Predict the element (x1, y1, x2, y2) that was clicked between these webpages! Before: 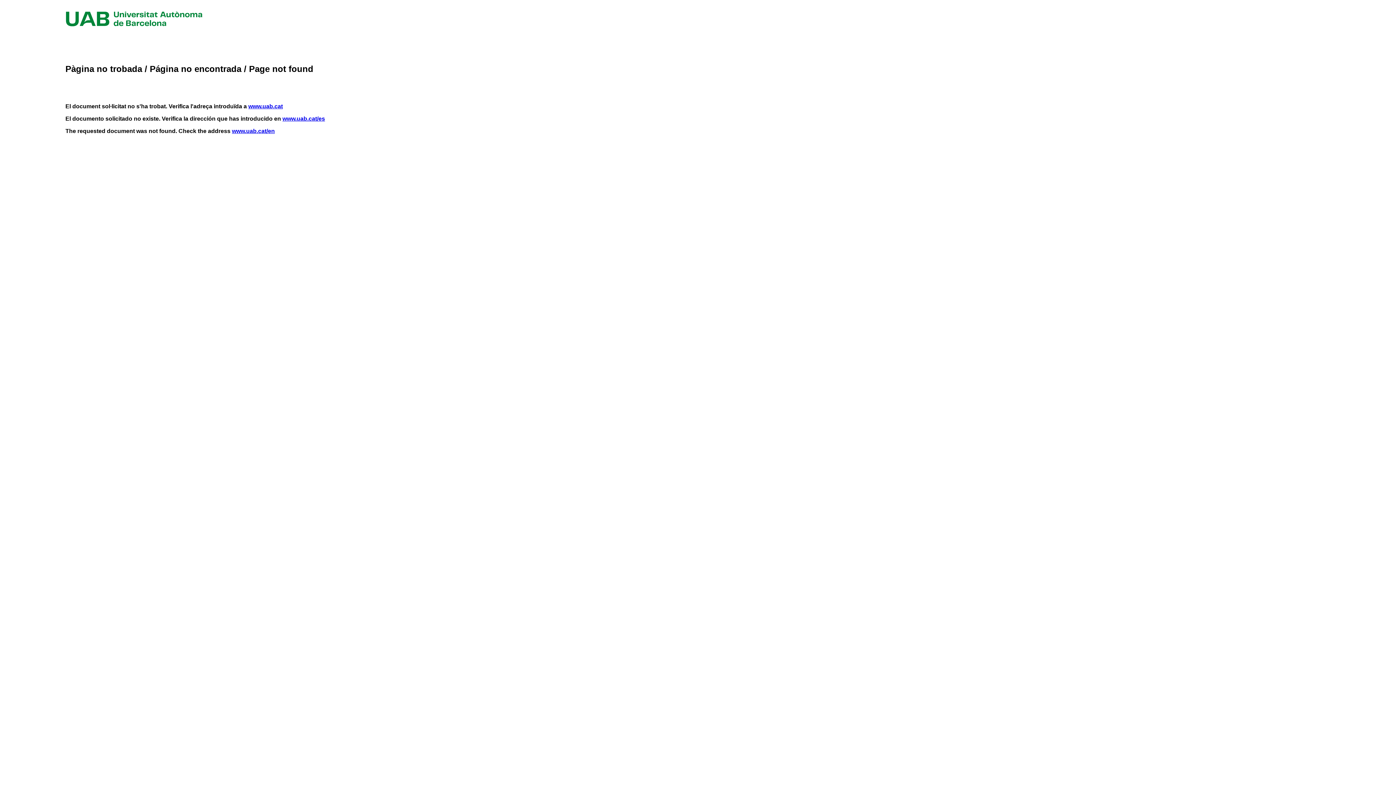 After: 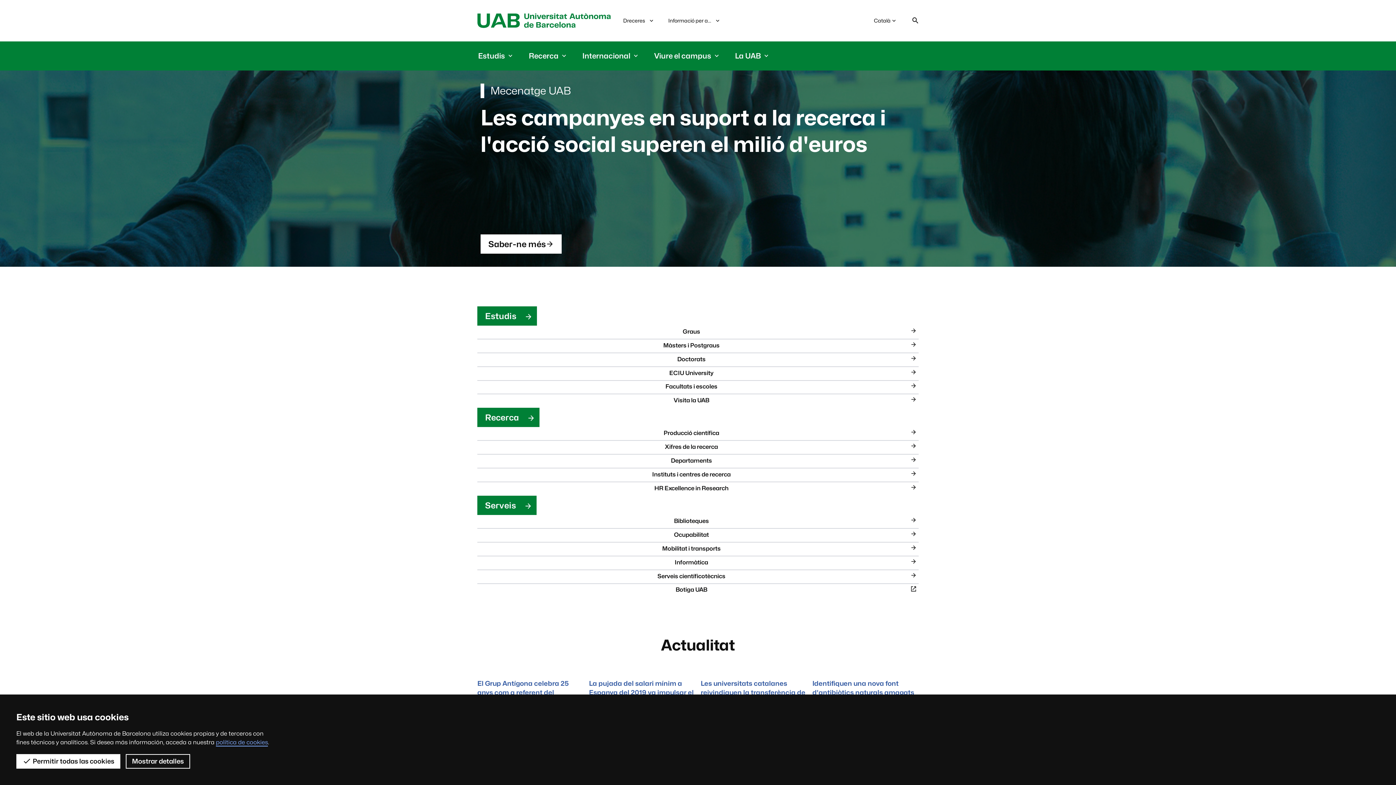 Action: bbox: (65, 21, 202, 27)